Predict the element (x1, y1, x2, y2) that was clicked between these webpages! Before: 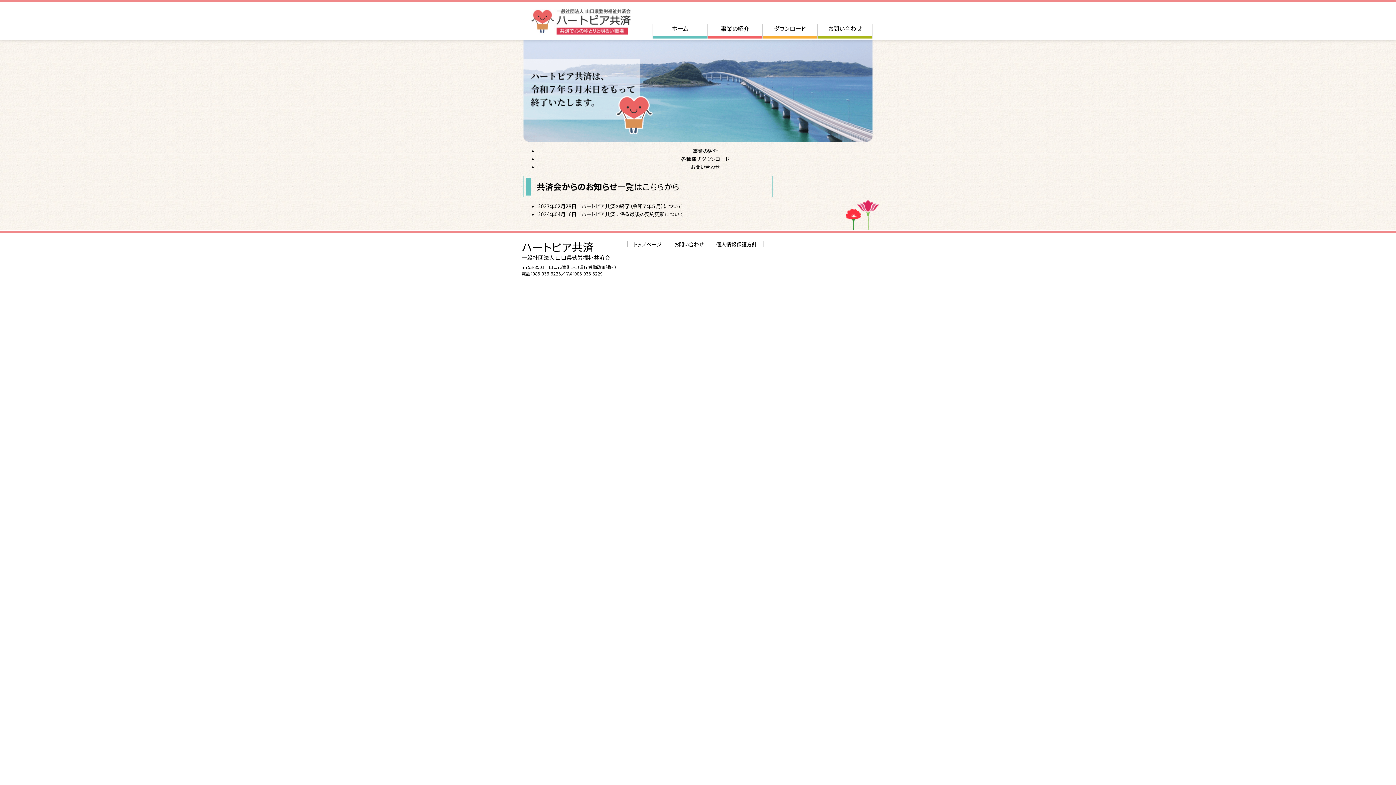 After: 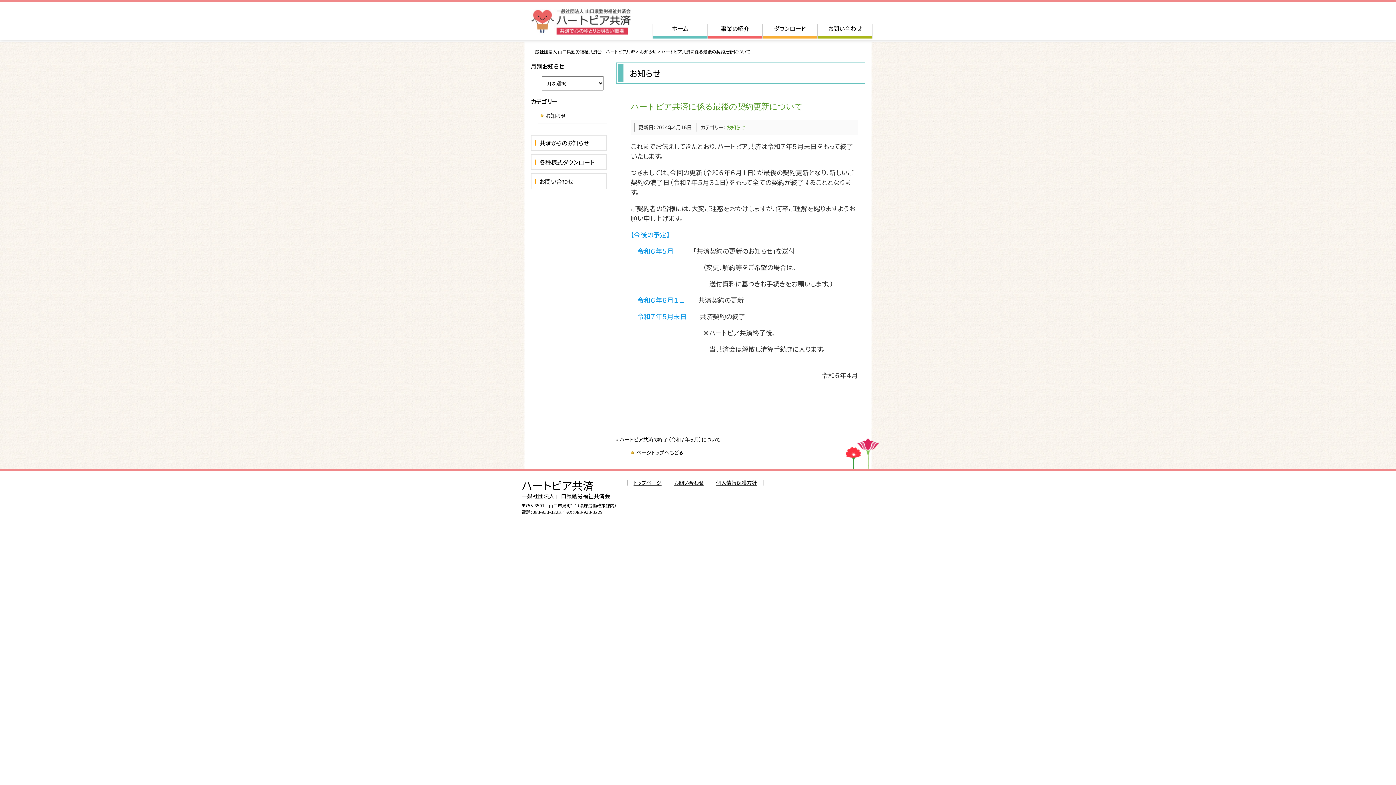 Action: bbox: (581, 210, 684, 217) label: ハートピア共済に係る最後の契約更新について